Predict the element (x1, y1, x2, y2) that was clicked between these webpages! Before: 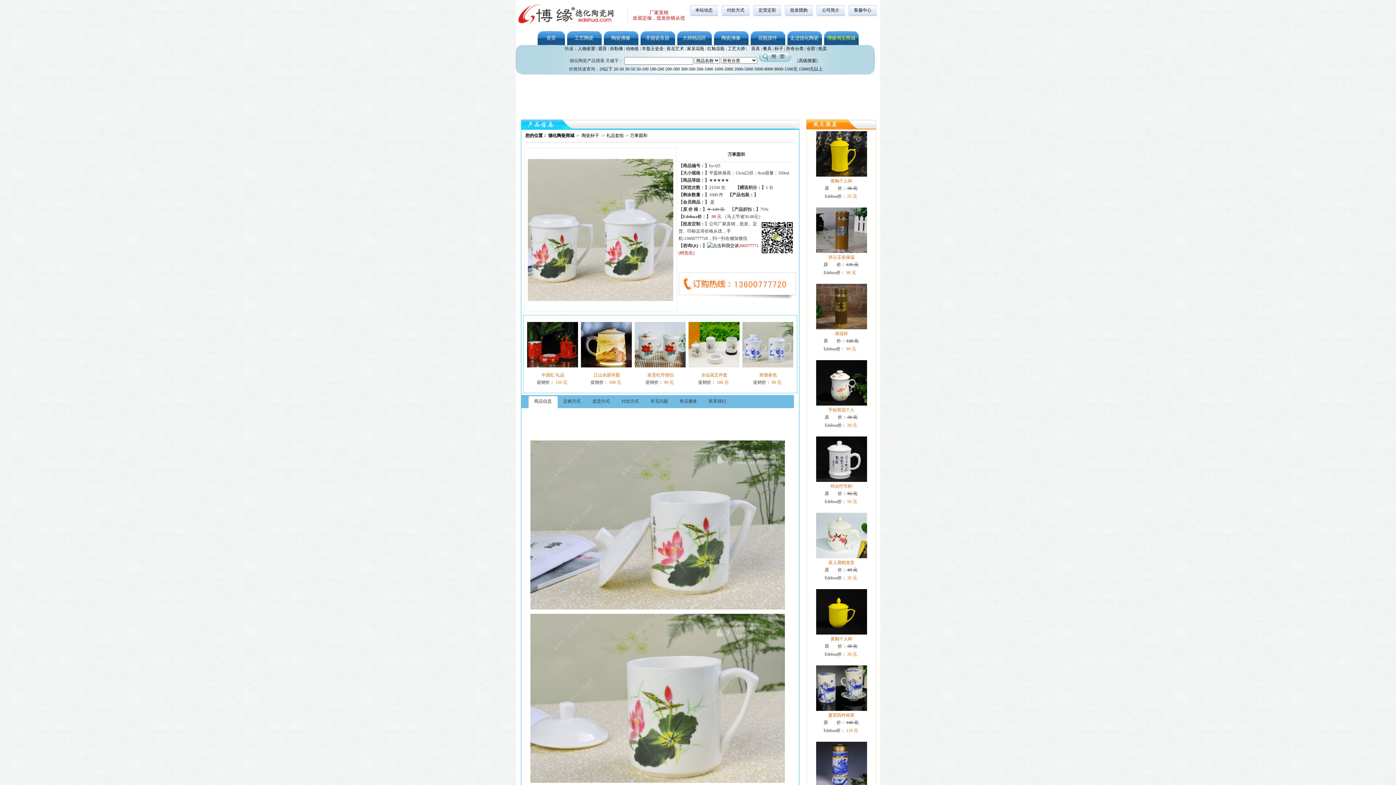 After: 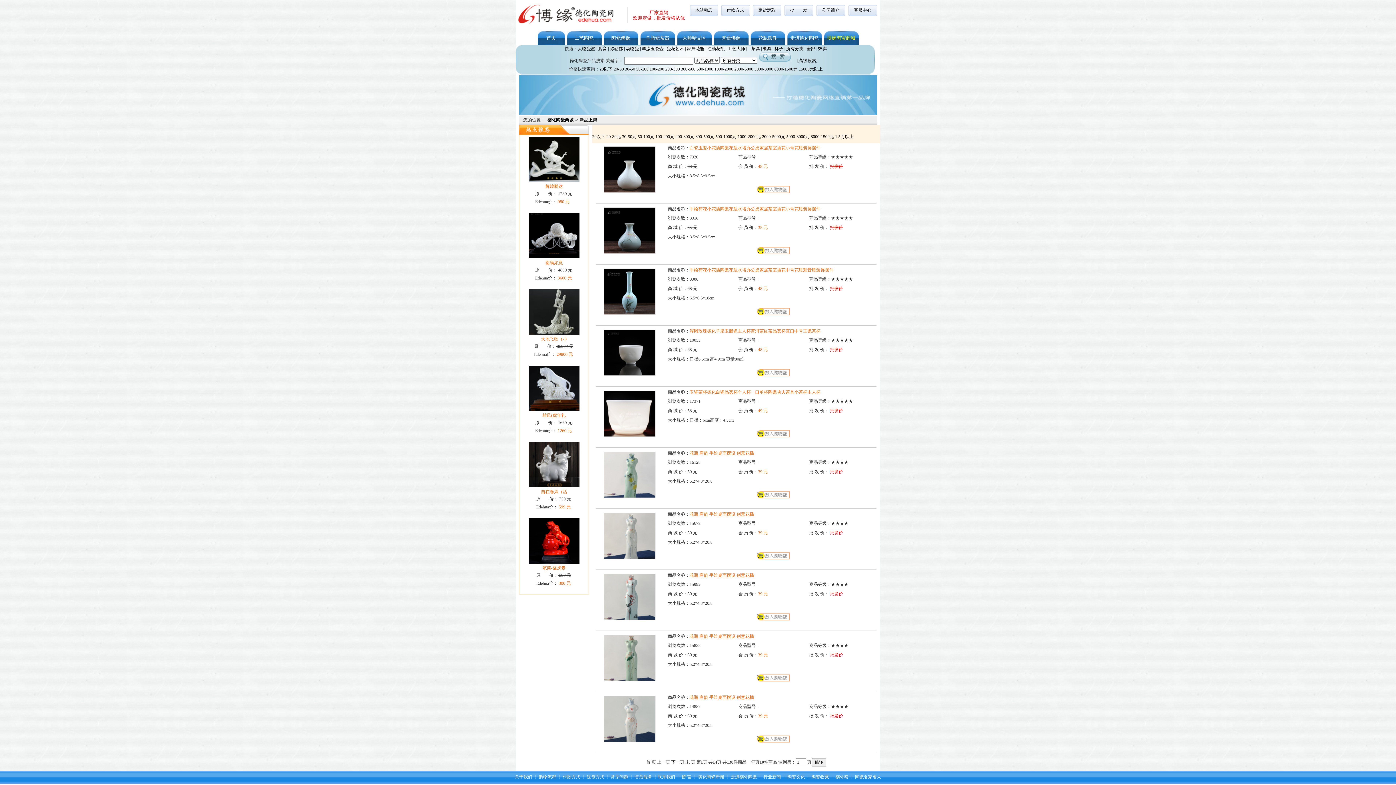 Action: label: 30-50 bbox: (625, 66, 635, 71)